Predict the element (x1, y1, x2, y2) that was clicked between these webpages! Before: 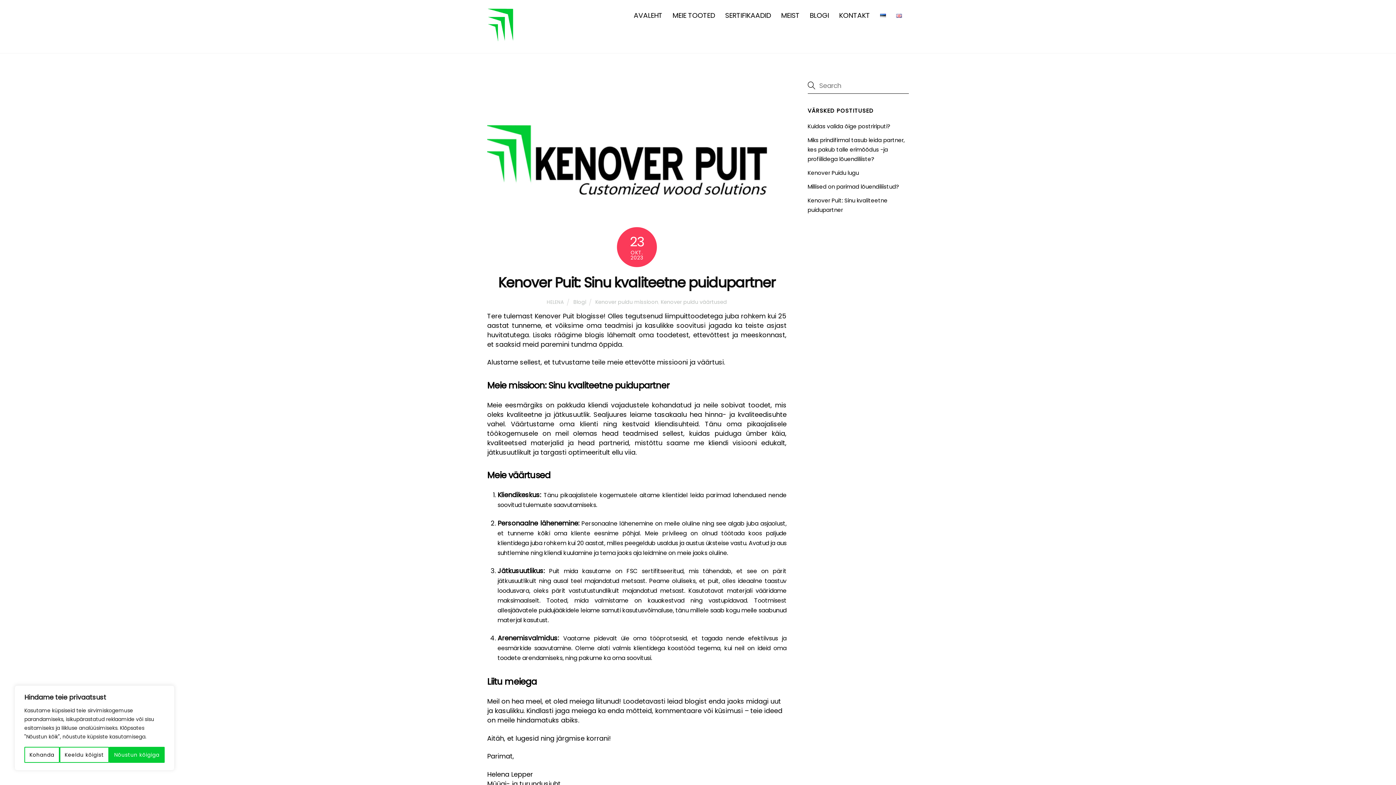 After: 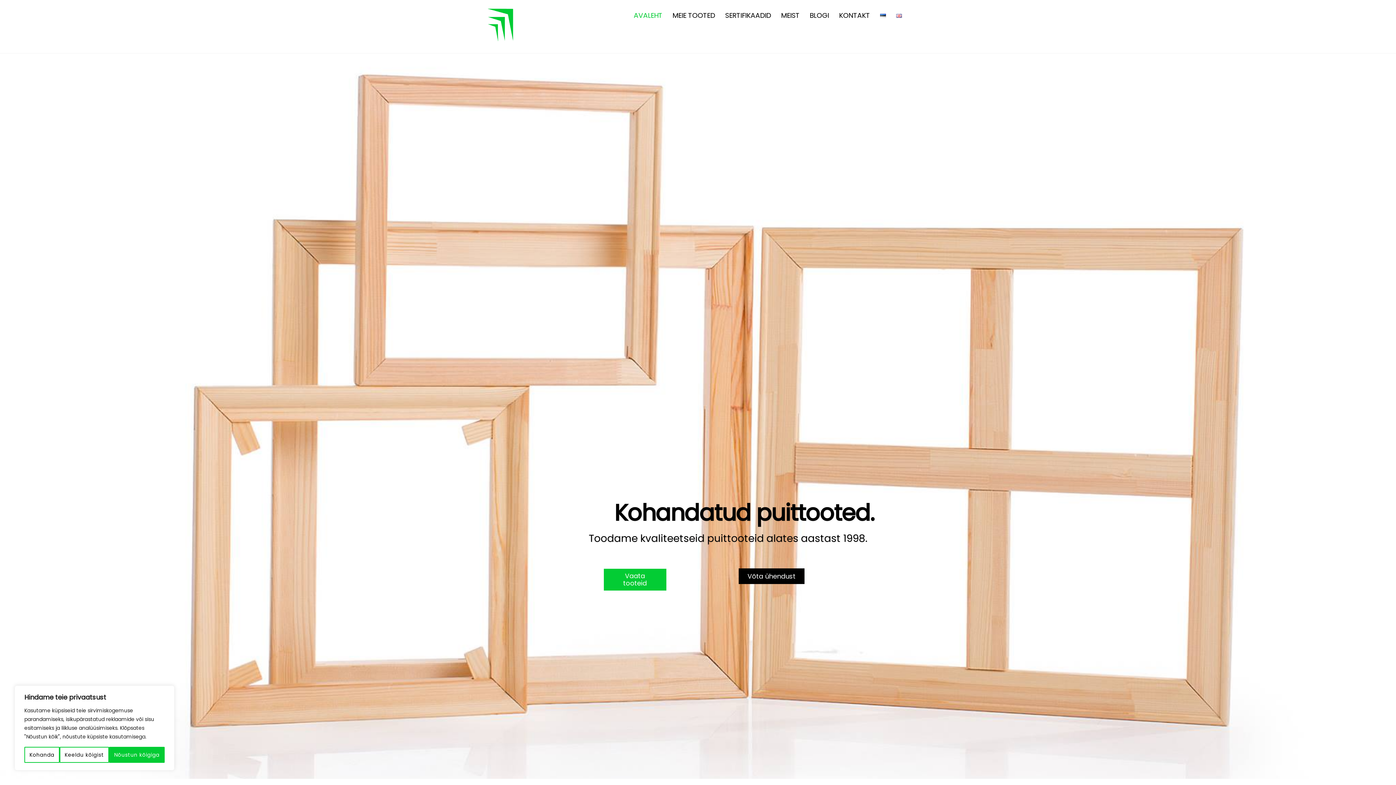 Action: bbox: (487, 29, 516, 45)